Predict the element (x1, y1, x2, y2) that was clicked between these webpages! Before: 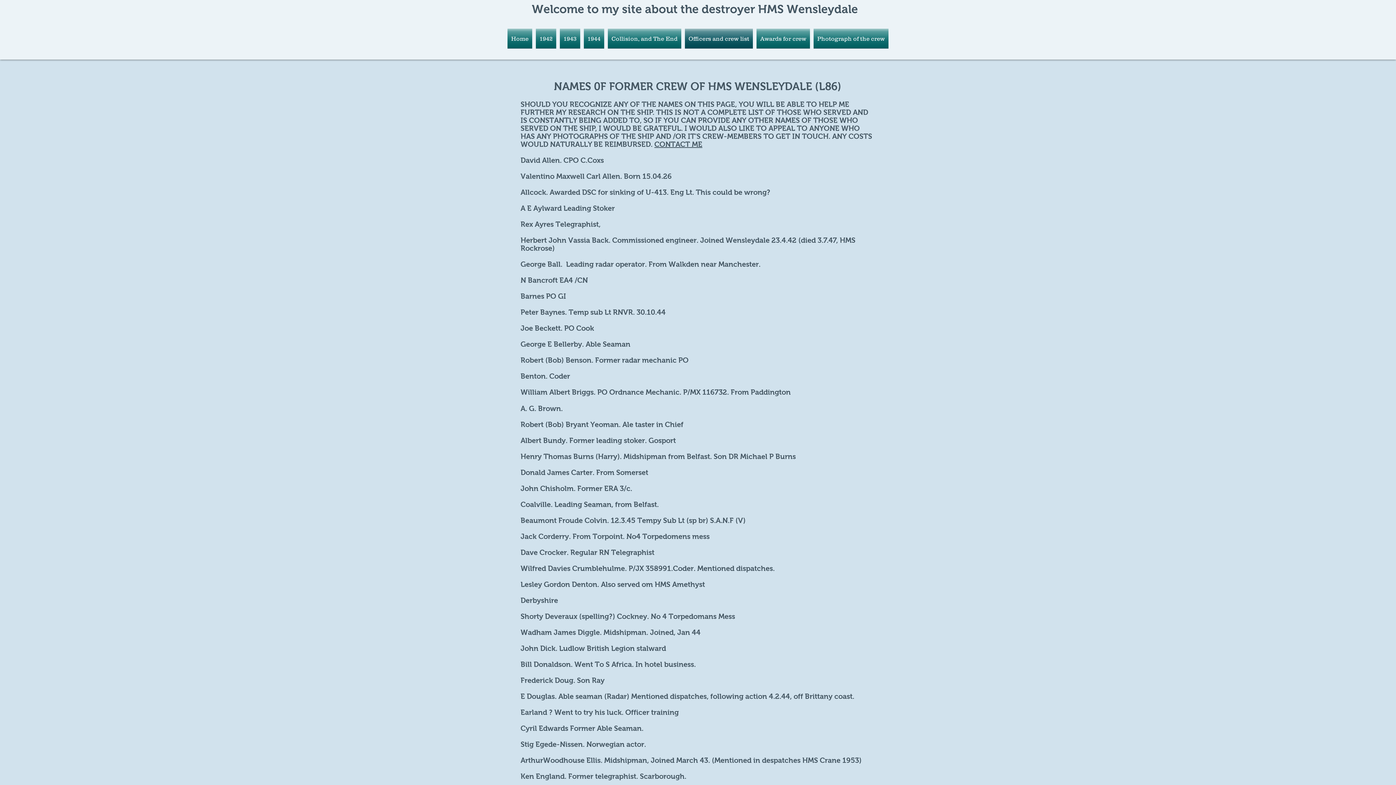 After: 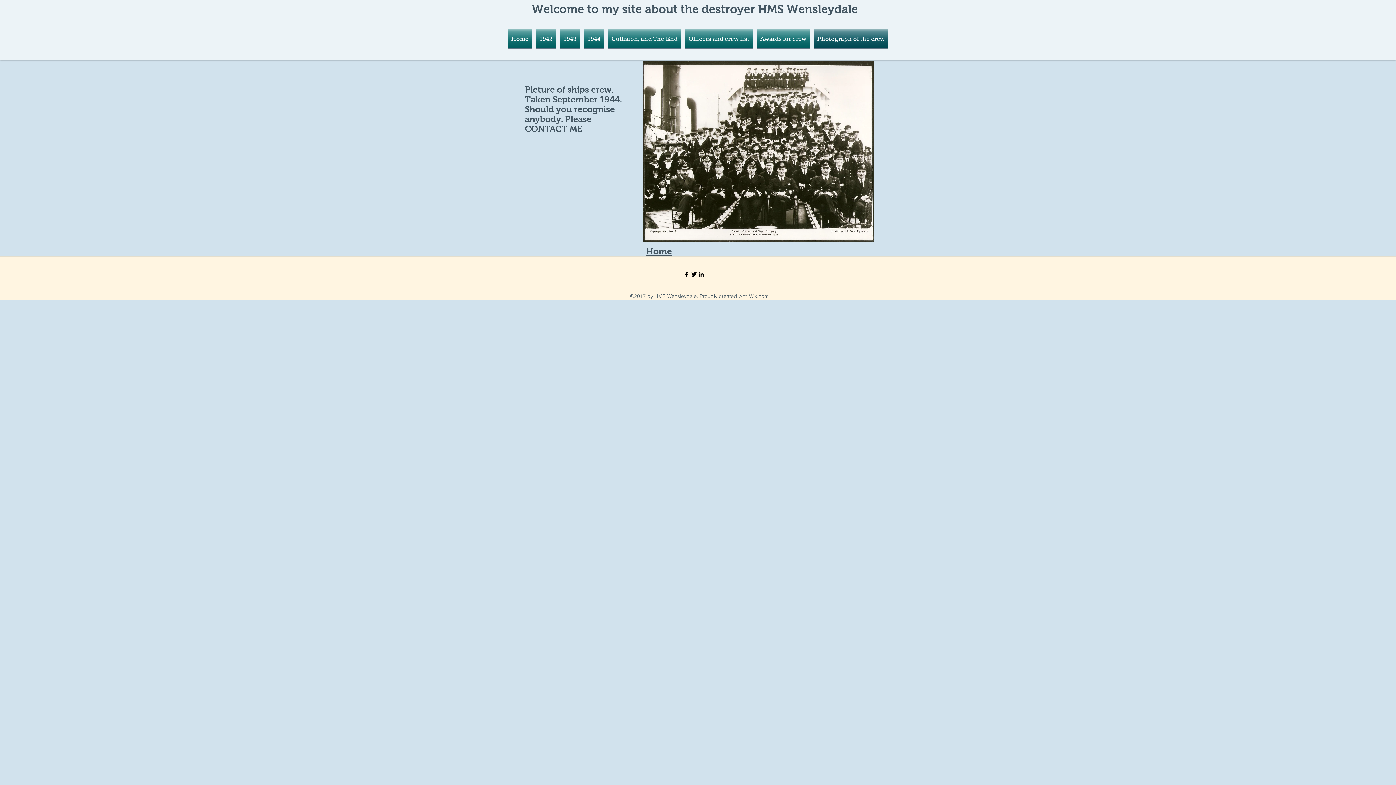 Action: bbox: (812, 28, 890, 48) label: Photograph of the crew